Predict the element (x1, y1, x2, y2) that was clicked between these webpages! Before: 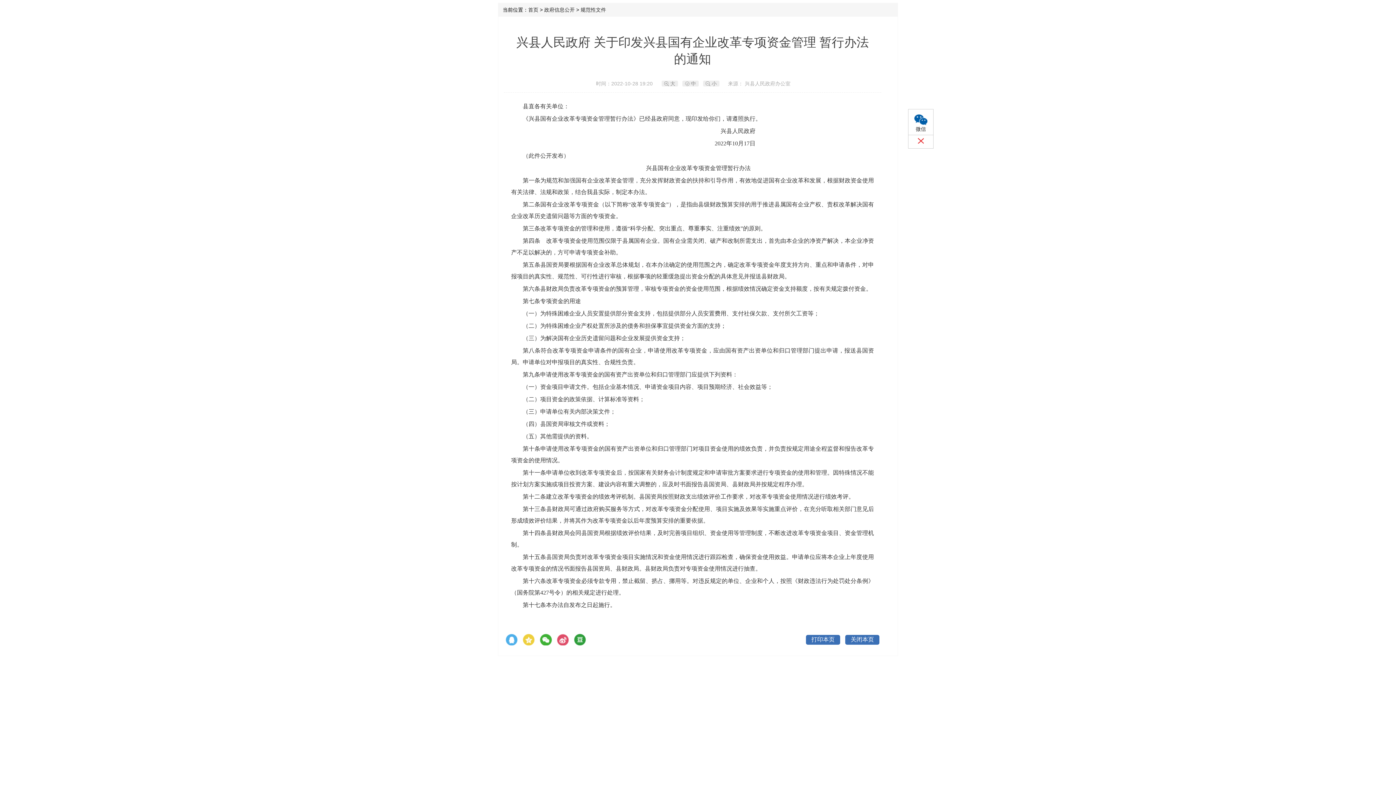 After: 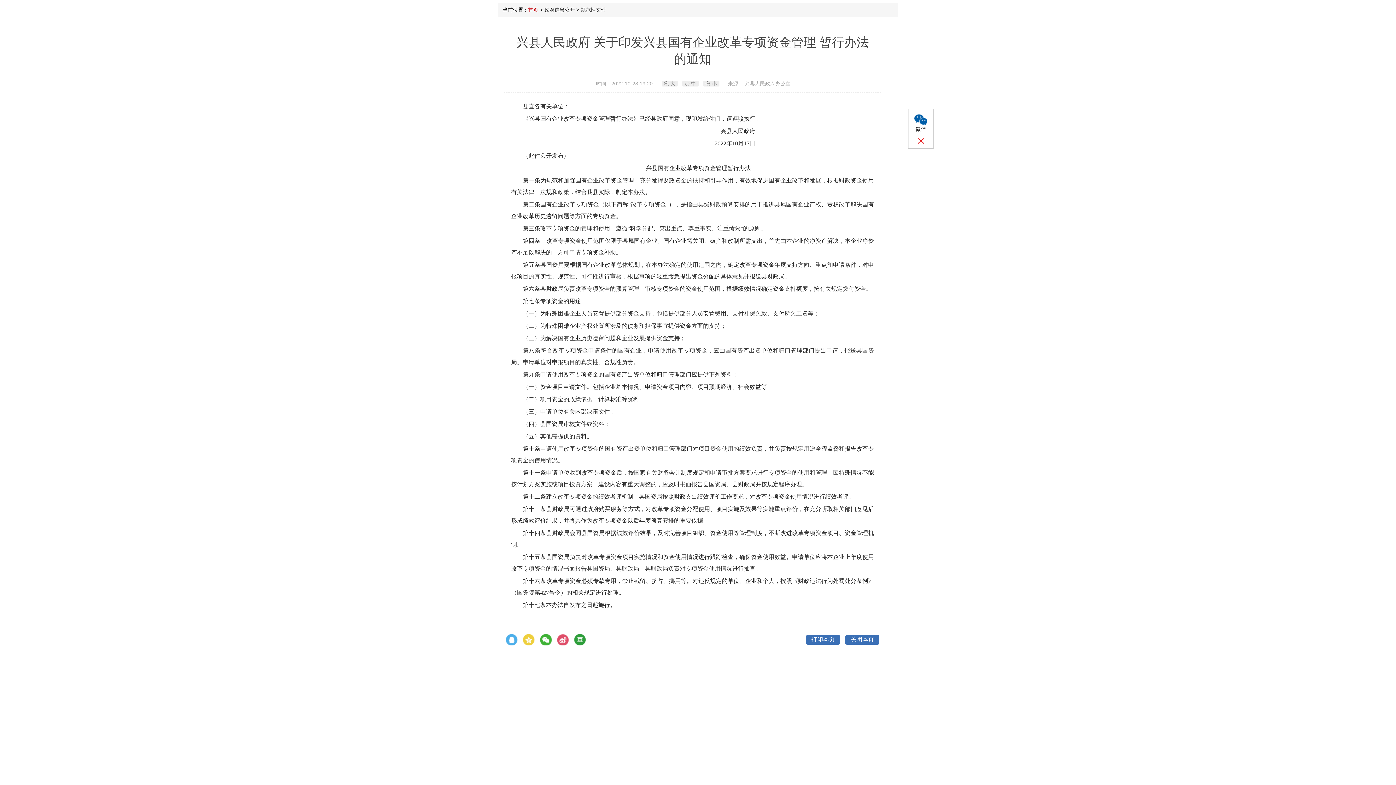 Action: label: 首页 bbox: (528, 6, 538, 12)